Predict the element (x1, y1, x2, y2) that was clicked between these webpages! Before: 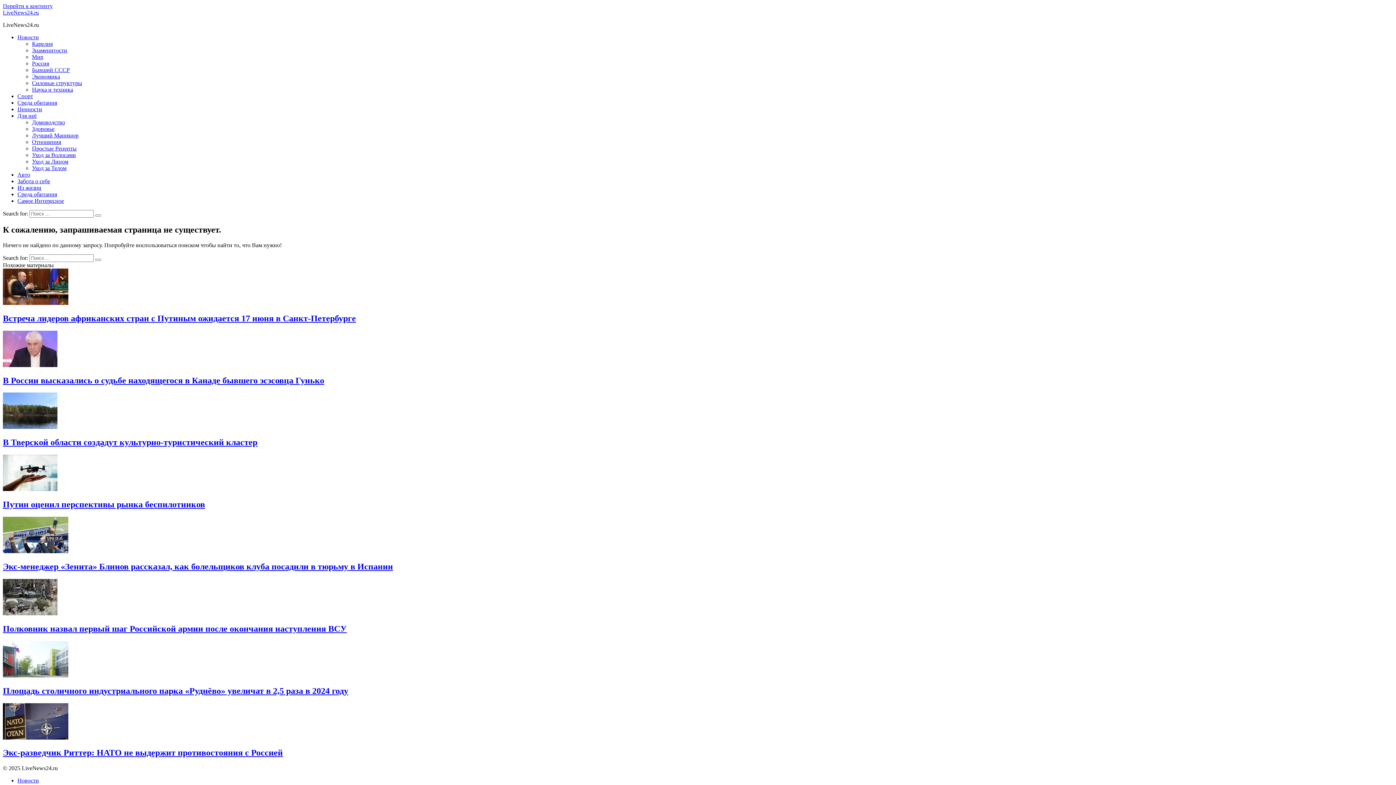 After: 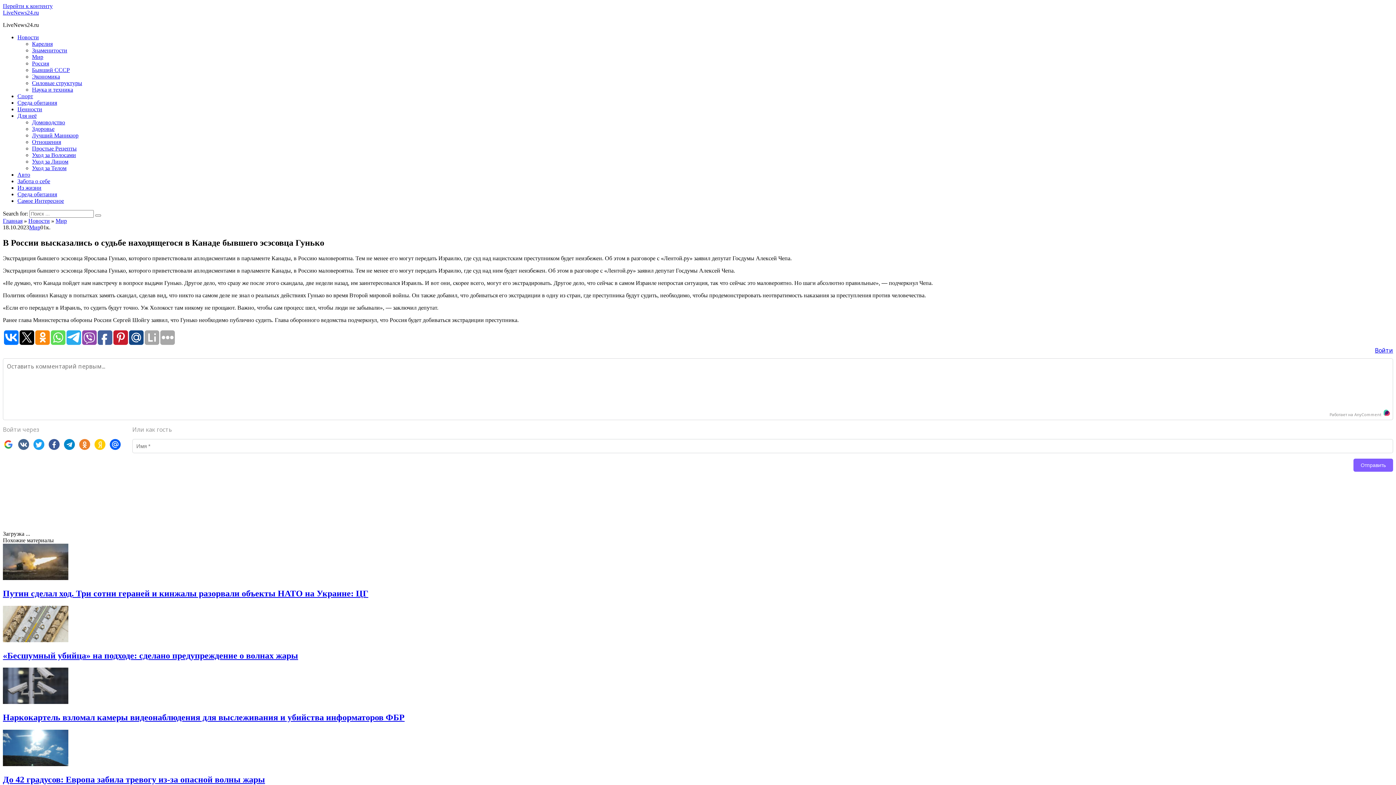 Action: label: В России высказались о судьбе находящегося в Канаде бывшего эсэсовца Гунько bbox: (2, 330, 1393, 385)